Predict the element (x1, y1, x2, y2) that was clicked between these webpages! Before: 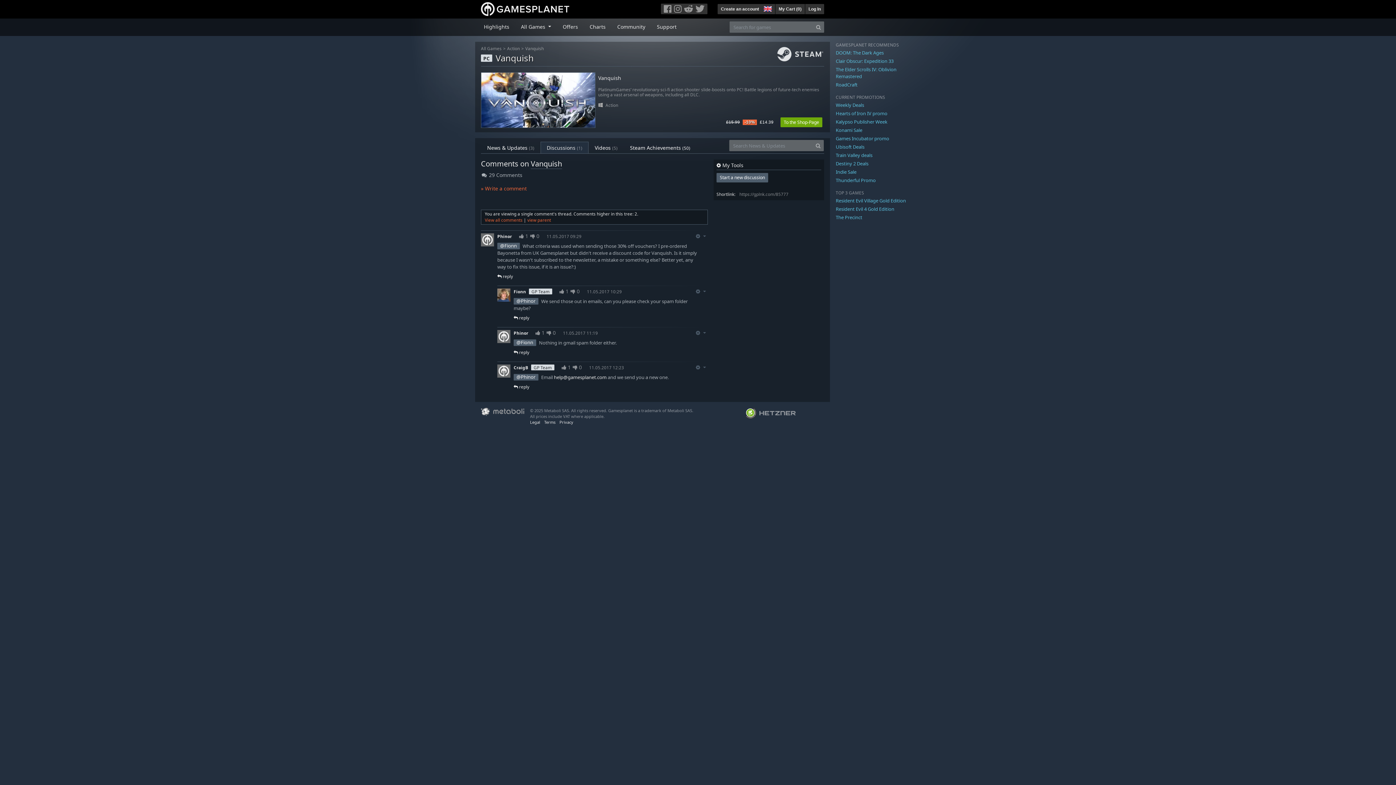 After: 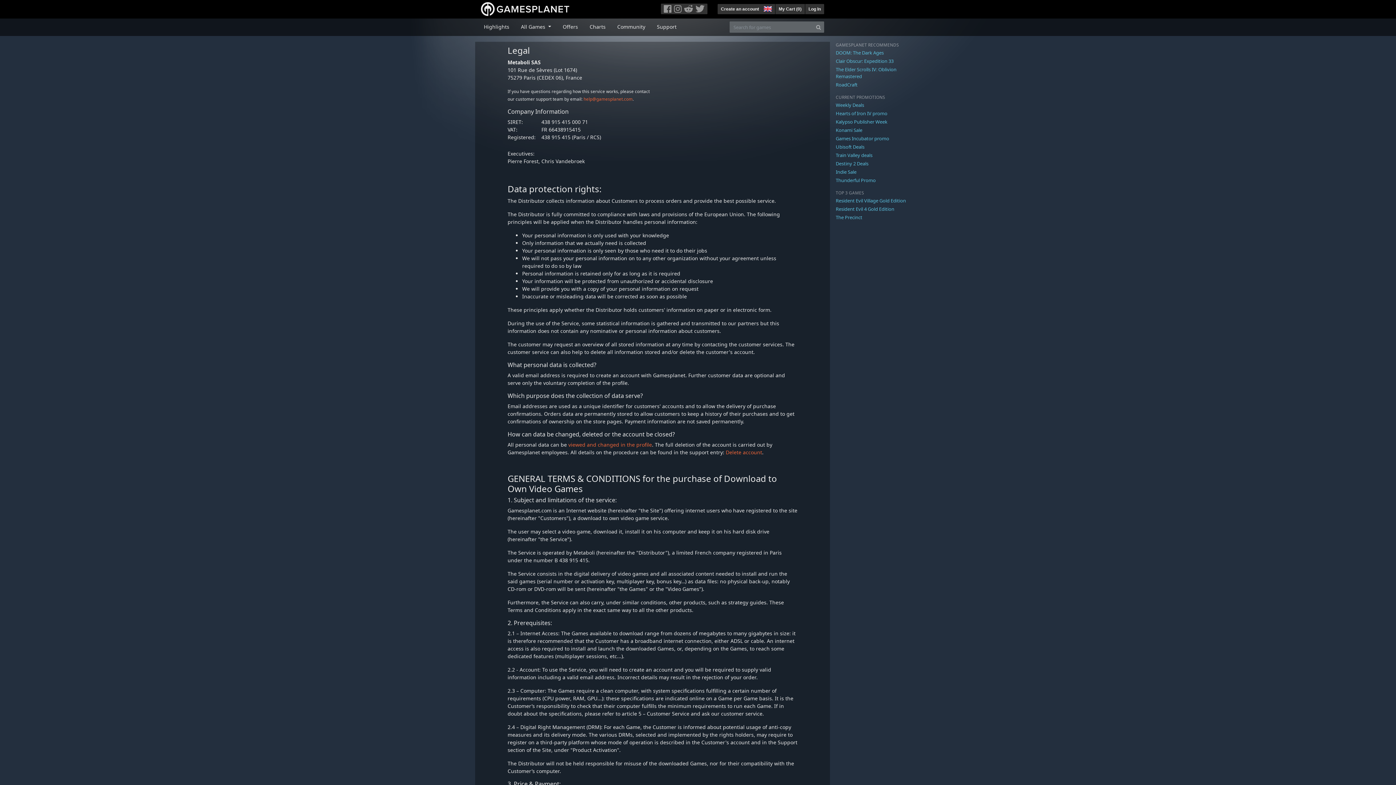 Action: bbox: (530, 419, 540, 424) label: Legal